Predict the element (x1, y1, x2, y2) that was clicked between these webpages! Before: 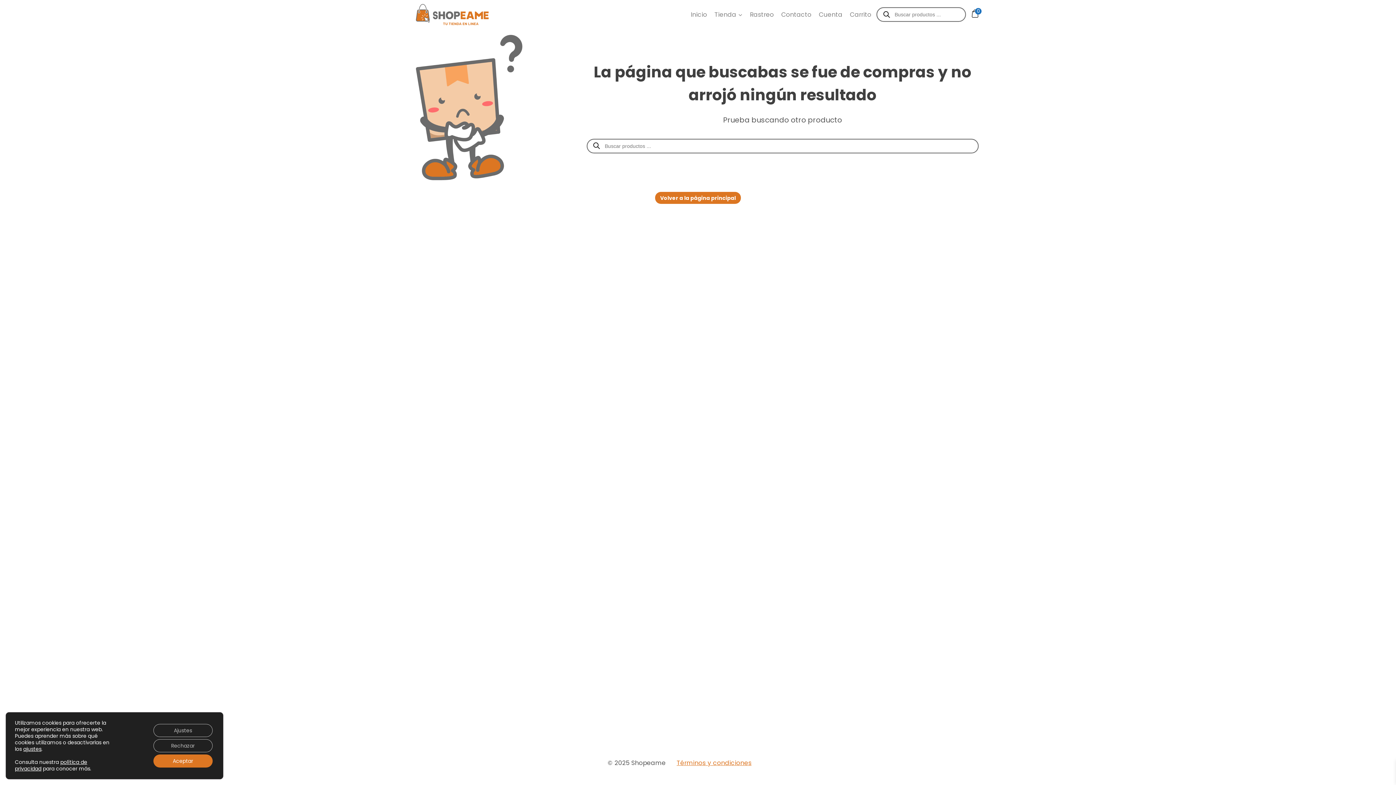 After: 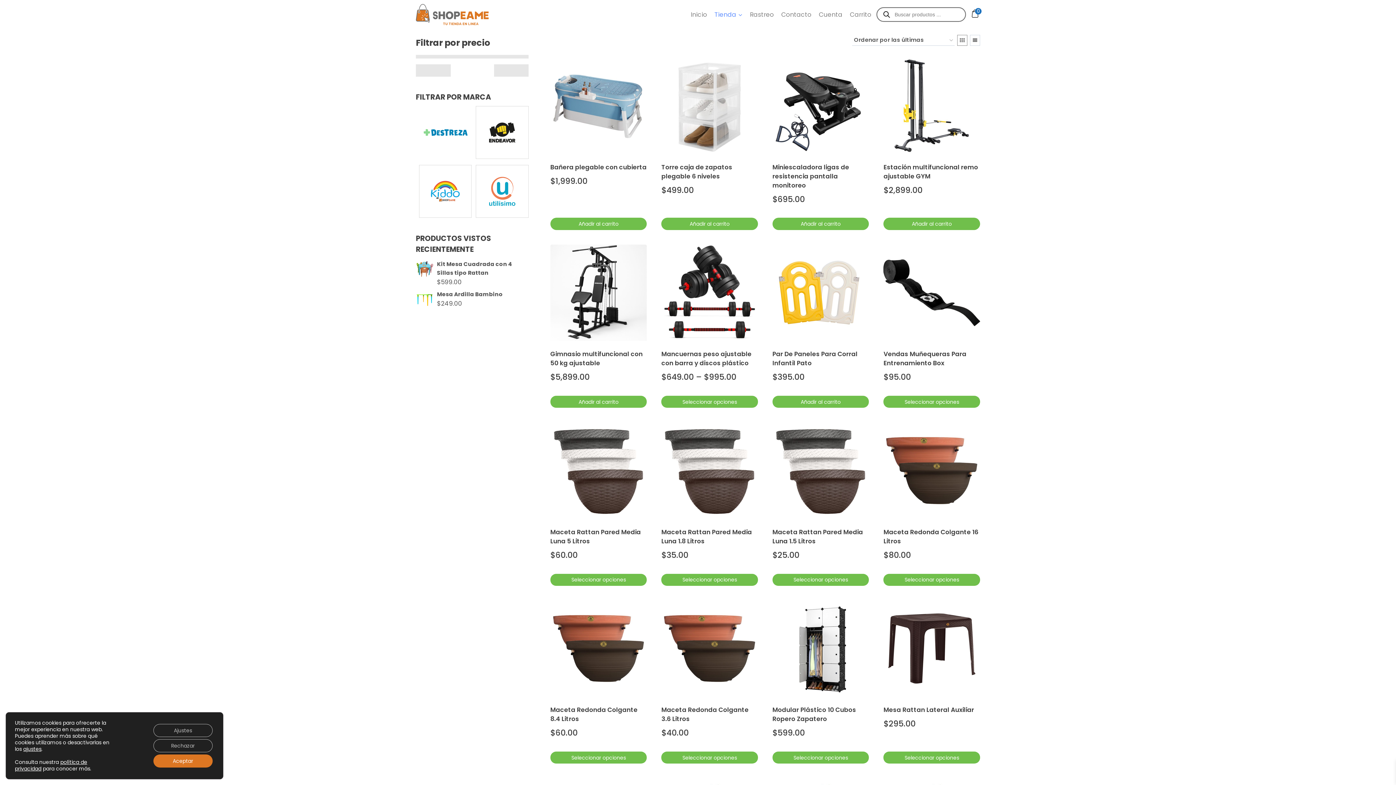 Action: bbox: (710, 5, 746, 23) label: Tienda